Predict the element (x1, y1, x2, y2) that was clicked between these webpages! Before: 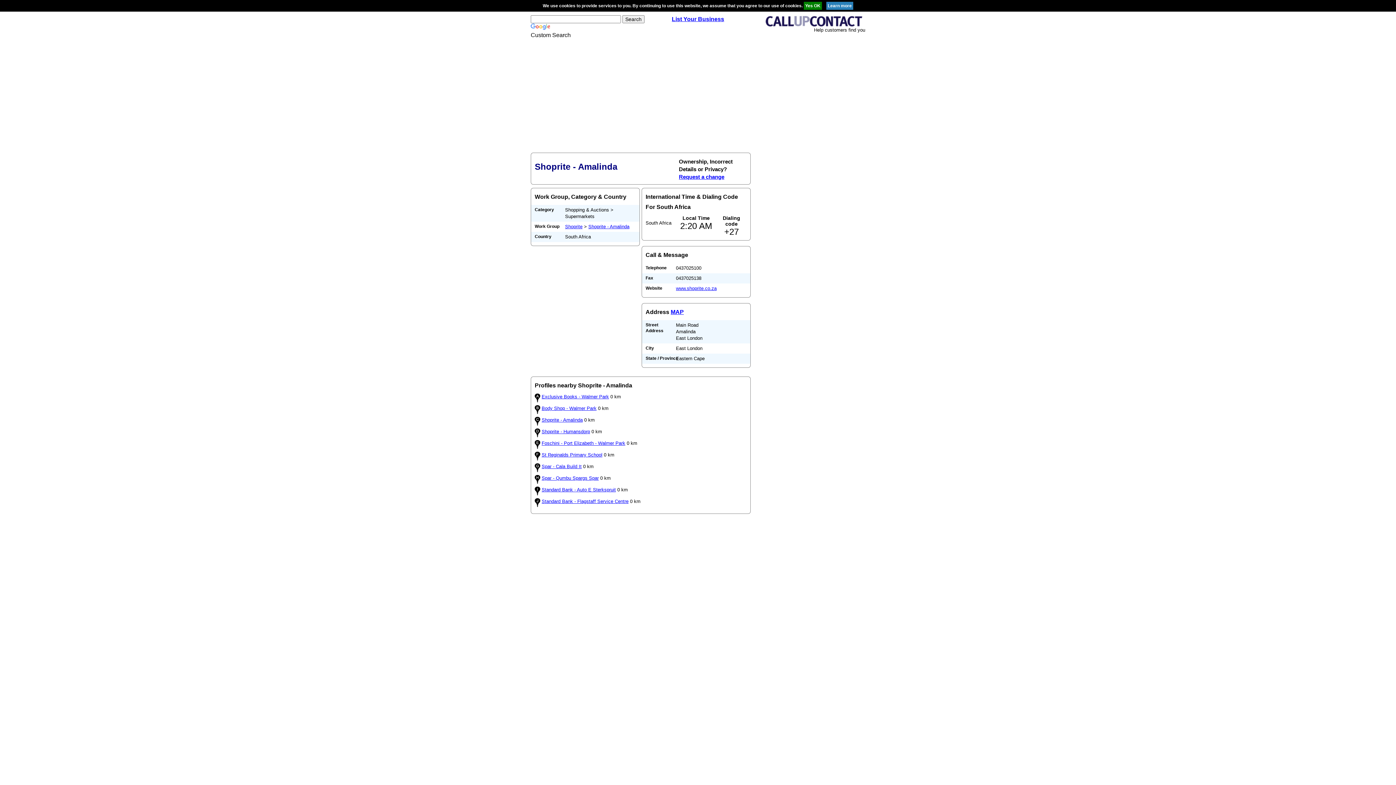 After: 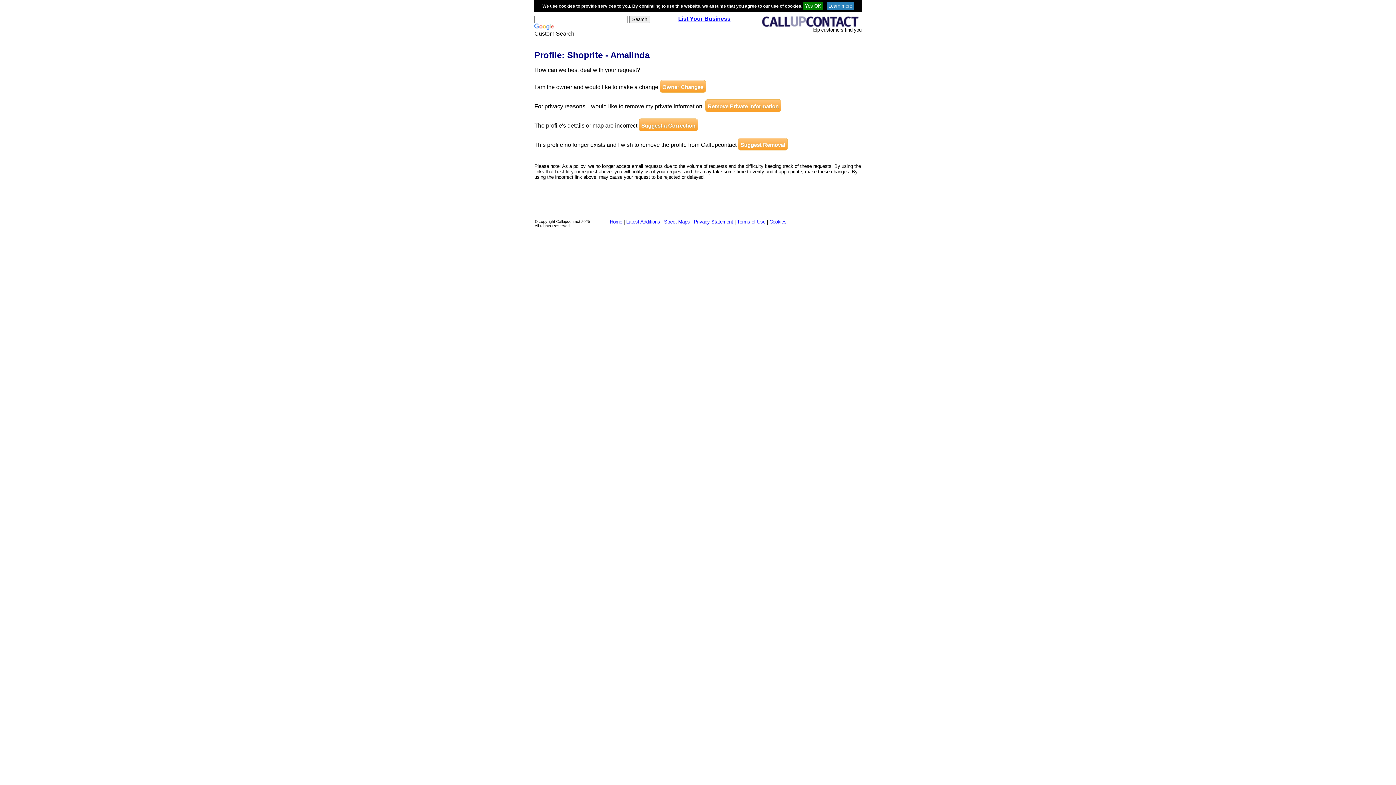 Action: bbox: (679, 173, 724, 180) label: Request a change